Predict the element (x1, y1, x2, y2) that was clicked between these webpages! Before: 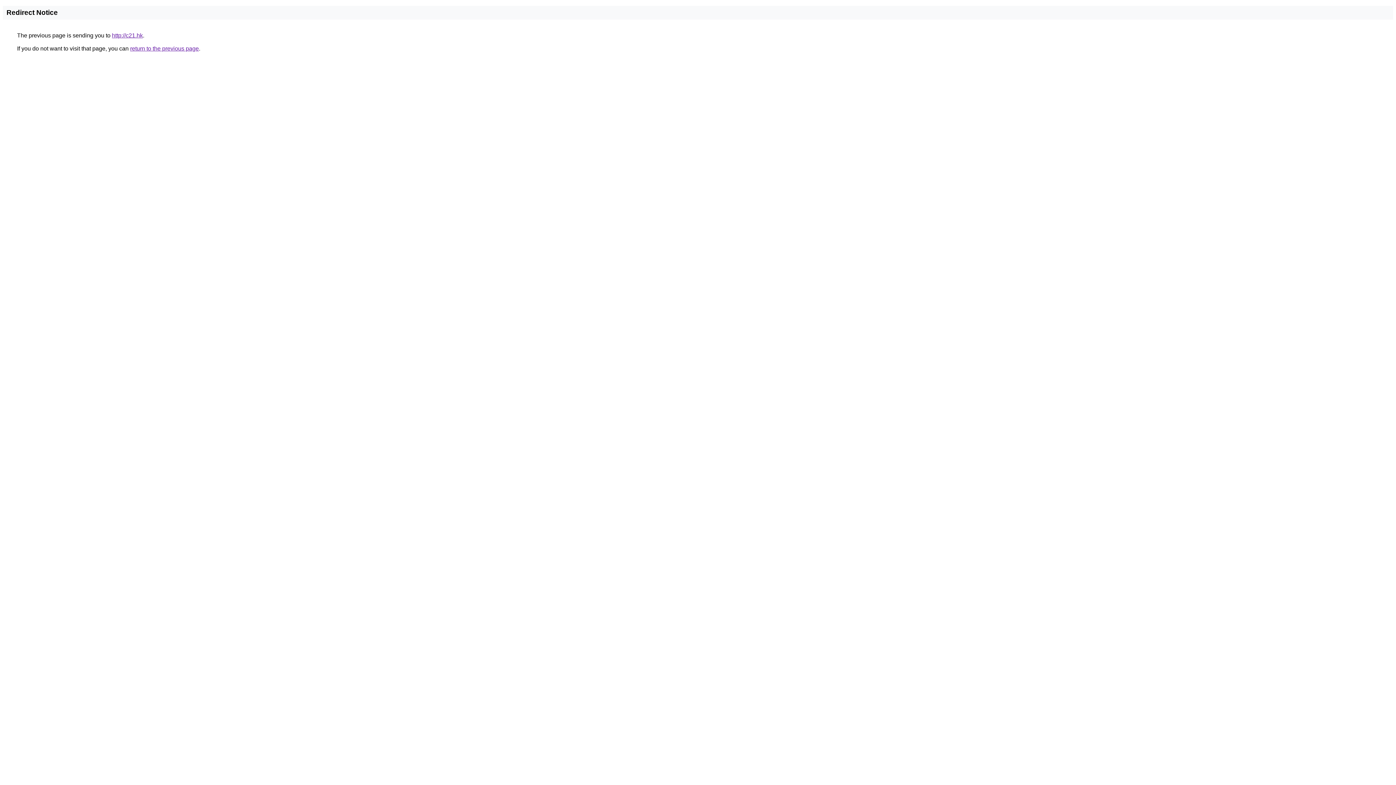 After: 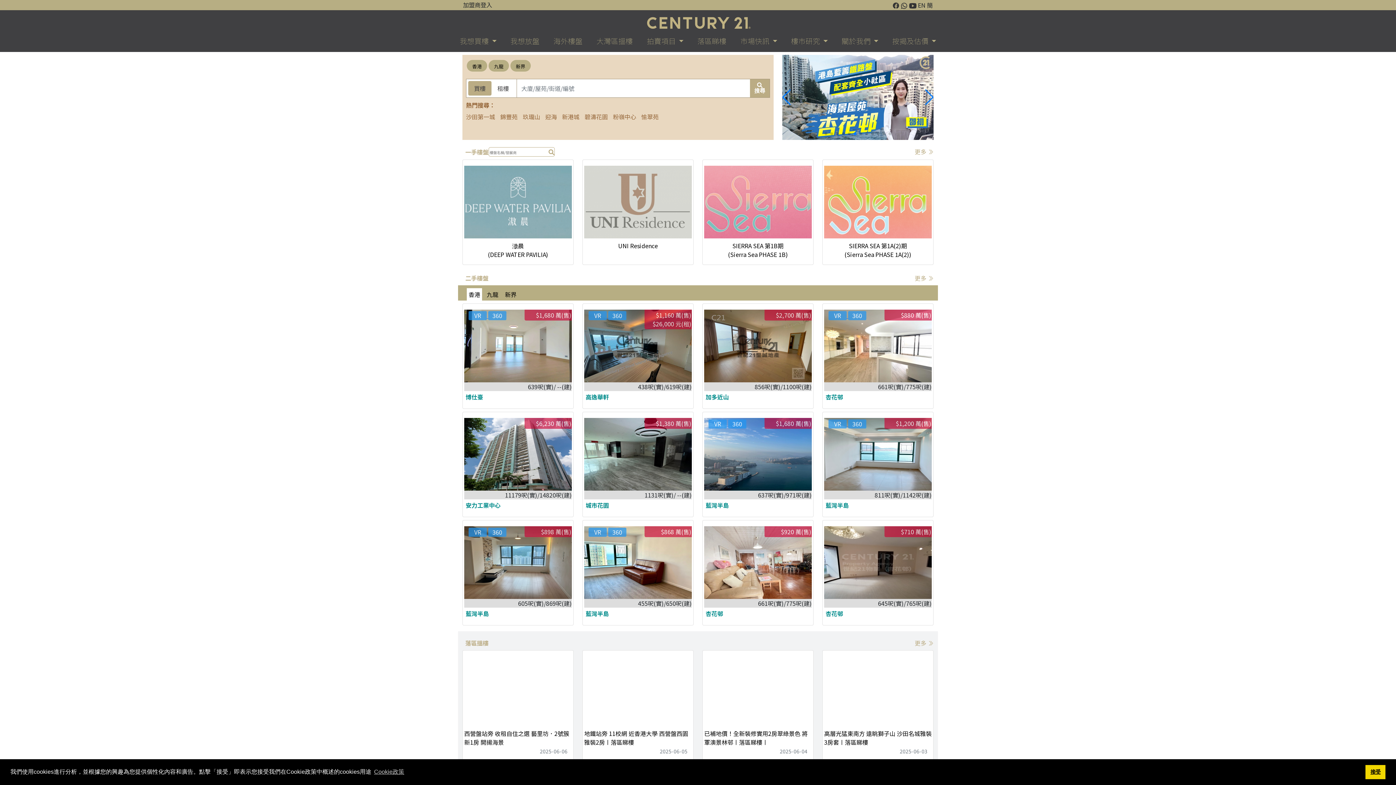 Action: label: http://c21.hk bbox: (112, 32, 142, 38)